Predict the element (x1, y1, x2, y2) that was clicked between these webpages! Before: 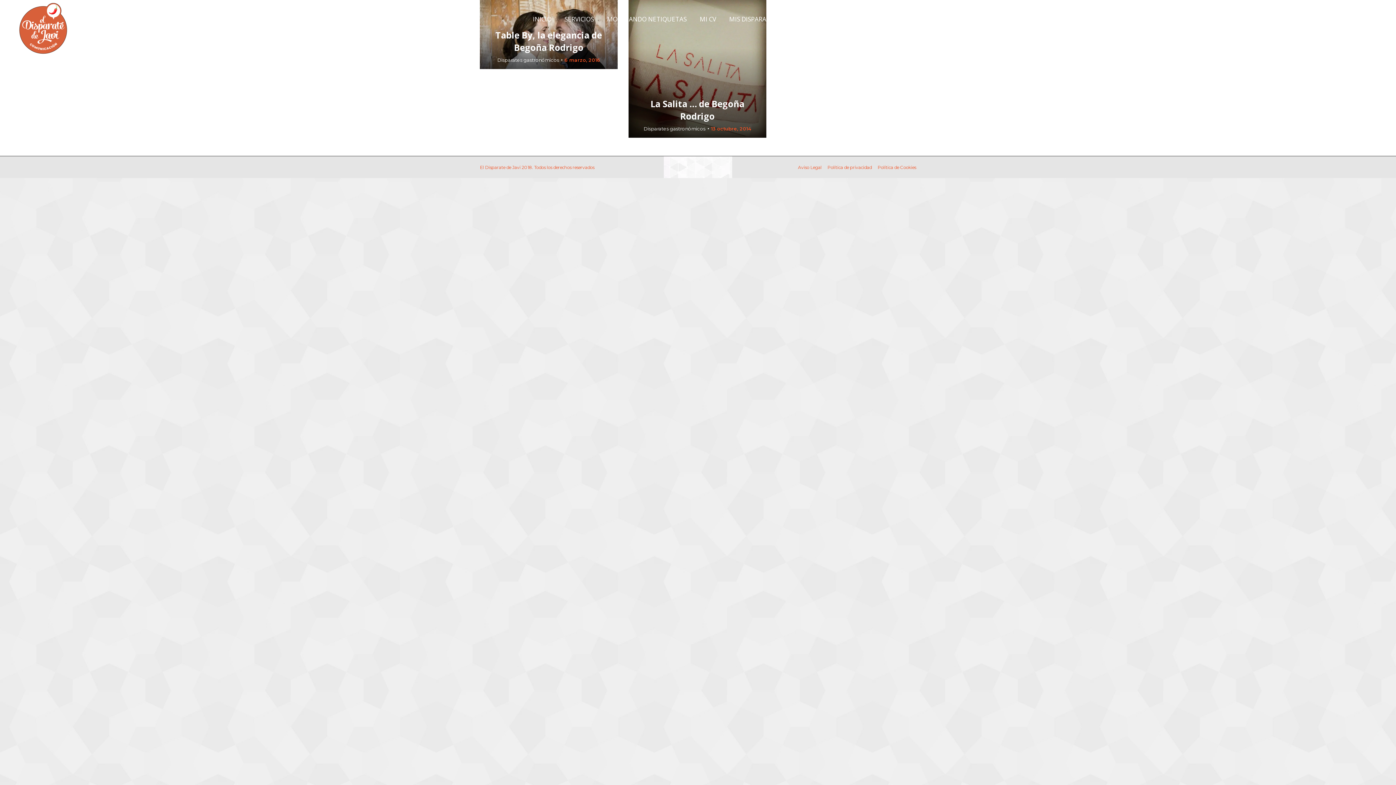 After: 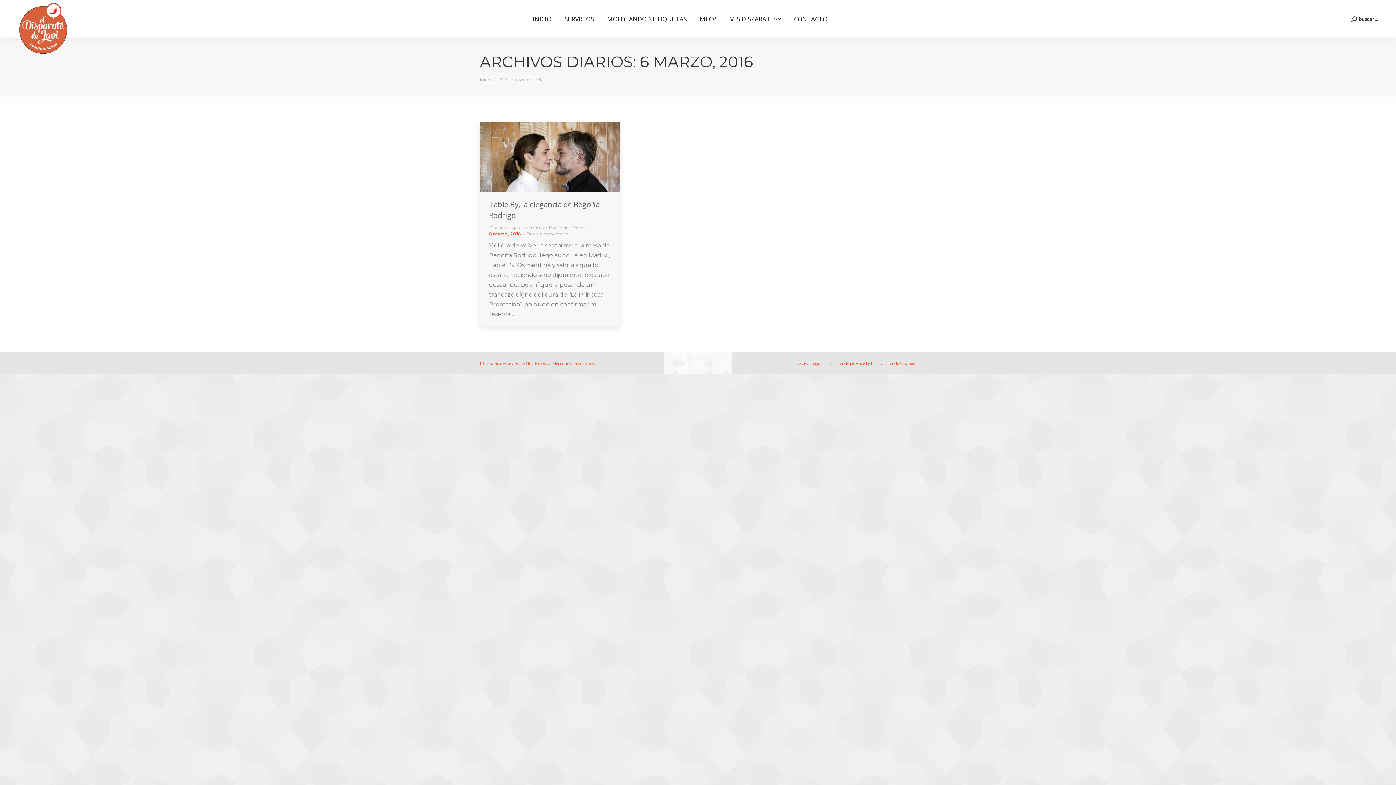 Action: bbox: (564, 55, 600, 64) label: 6 marzo, 2016